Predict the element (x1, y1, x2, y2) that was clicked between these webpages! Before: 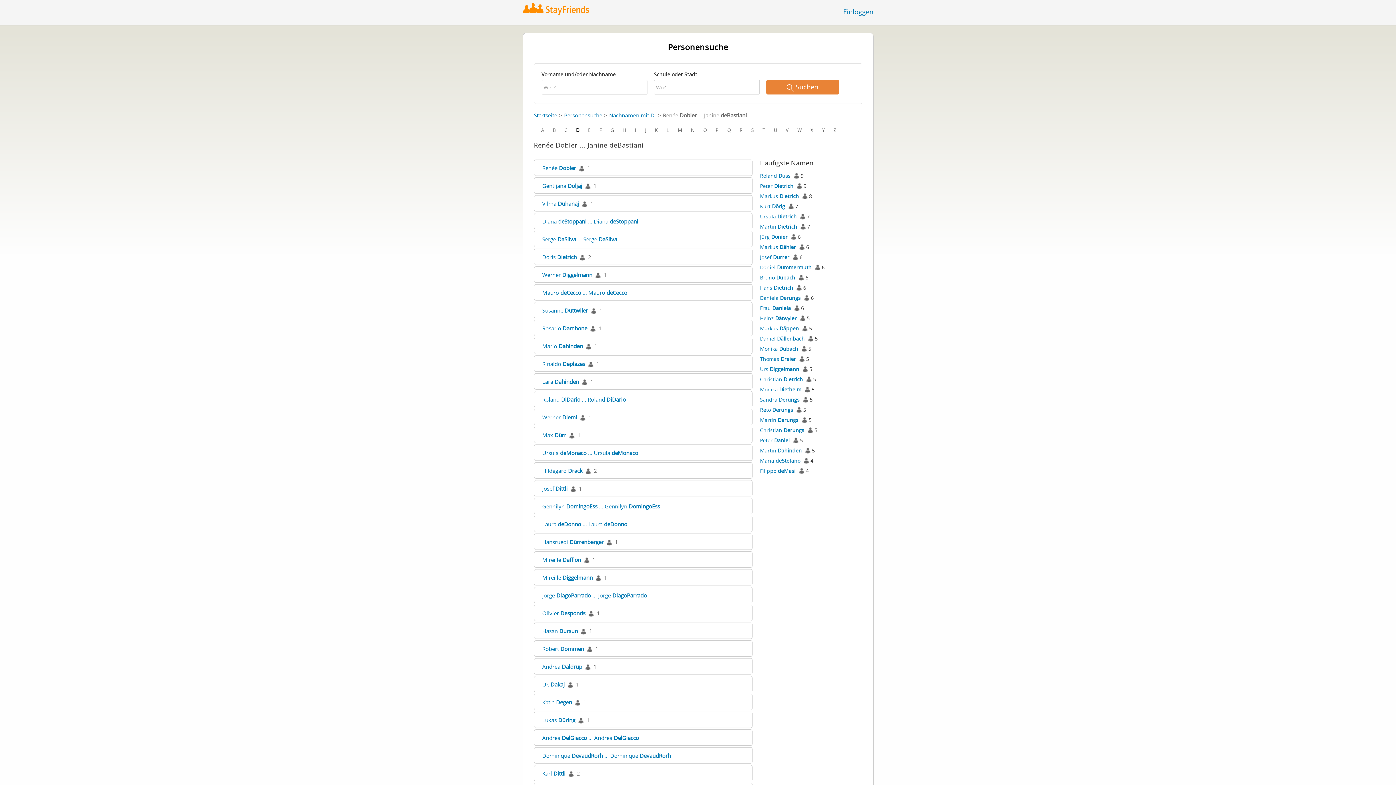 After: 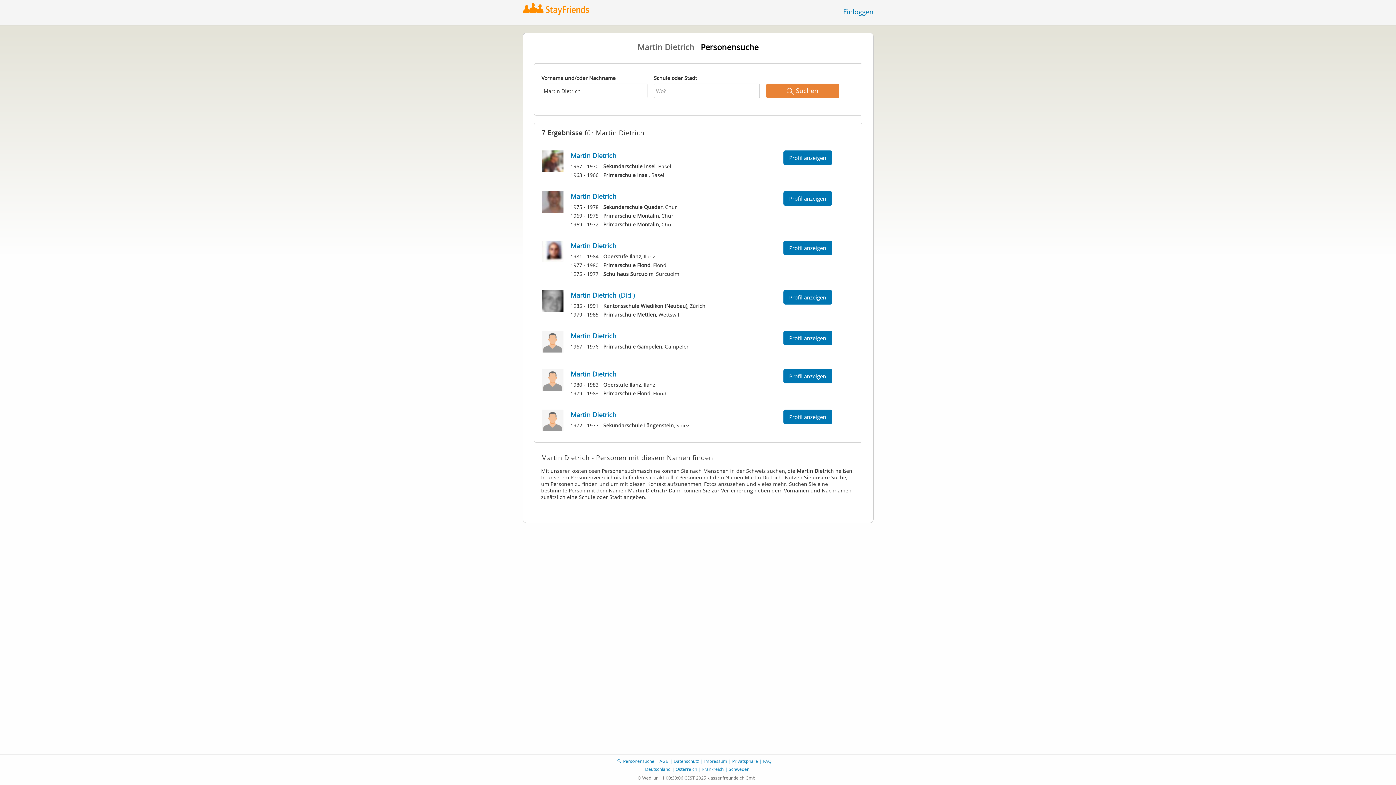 Action: label: Martin Dietrich bbox: (760, 223, 797, 230)